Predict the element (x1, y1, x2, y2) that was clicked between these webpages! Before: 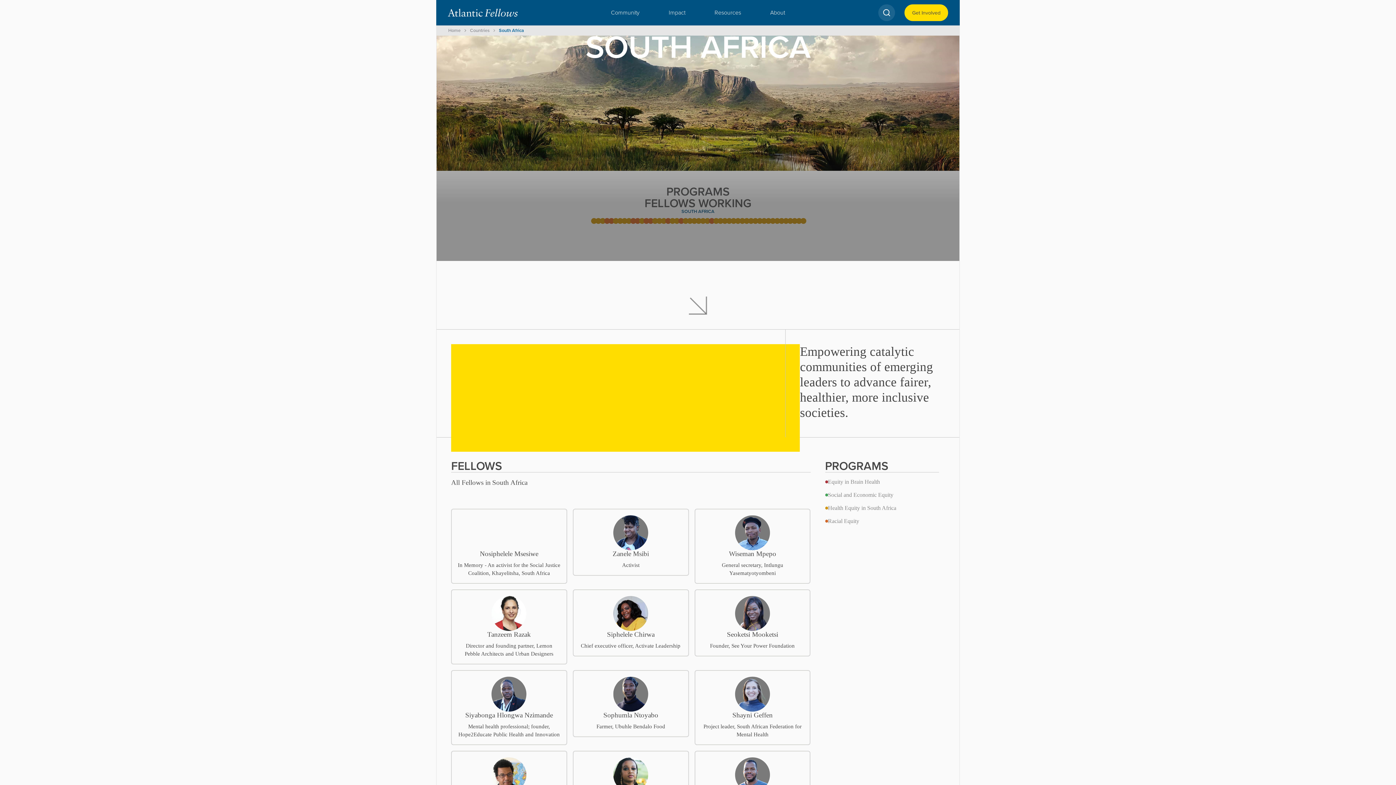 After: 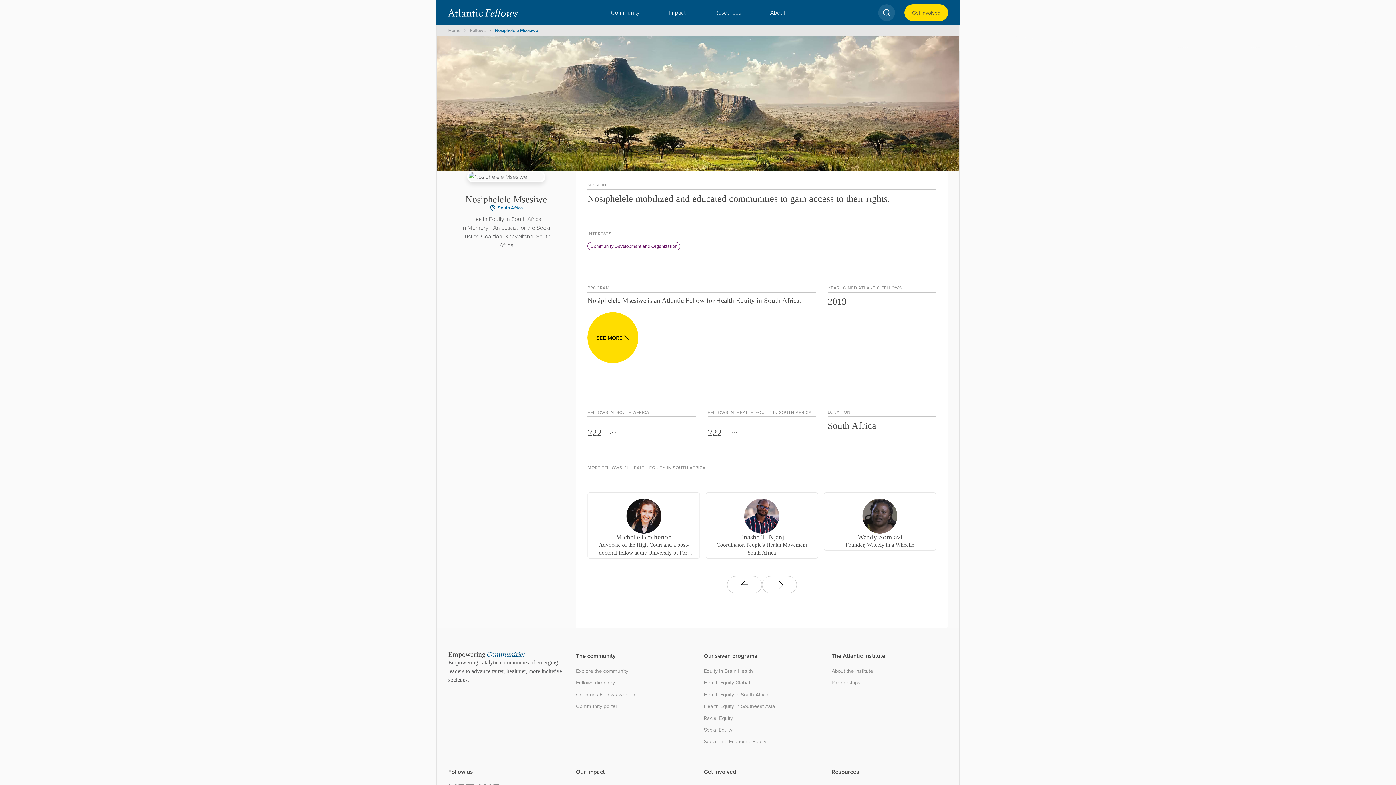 Action: label: Nosiphelele Msesiwe

In Memory - An activist for the Social Justice Coalition, Khayelitsha, South Africa bbox: (451, 509, 566, 583)